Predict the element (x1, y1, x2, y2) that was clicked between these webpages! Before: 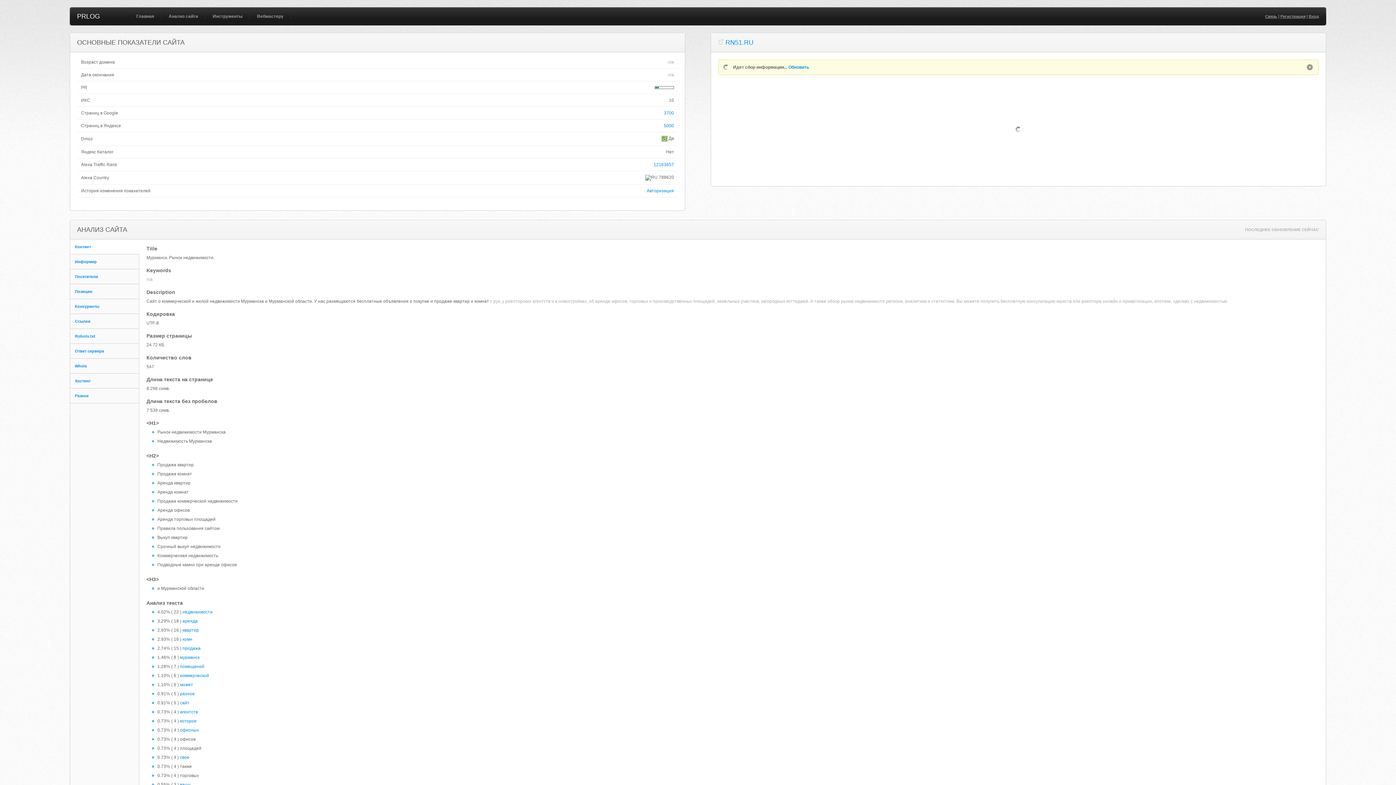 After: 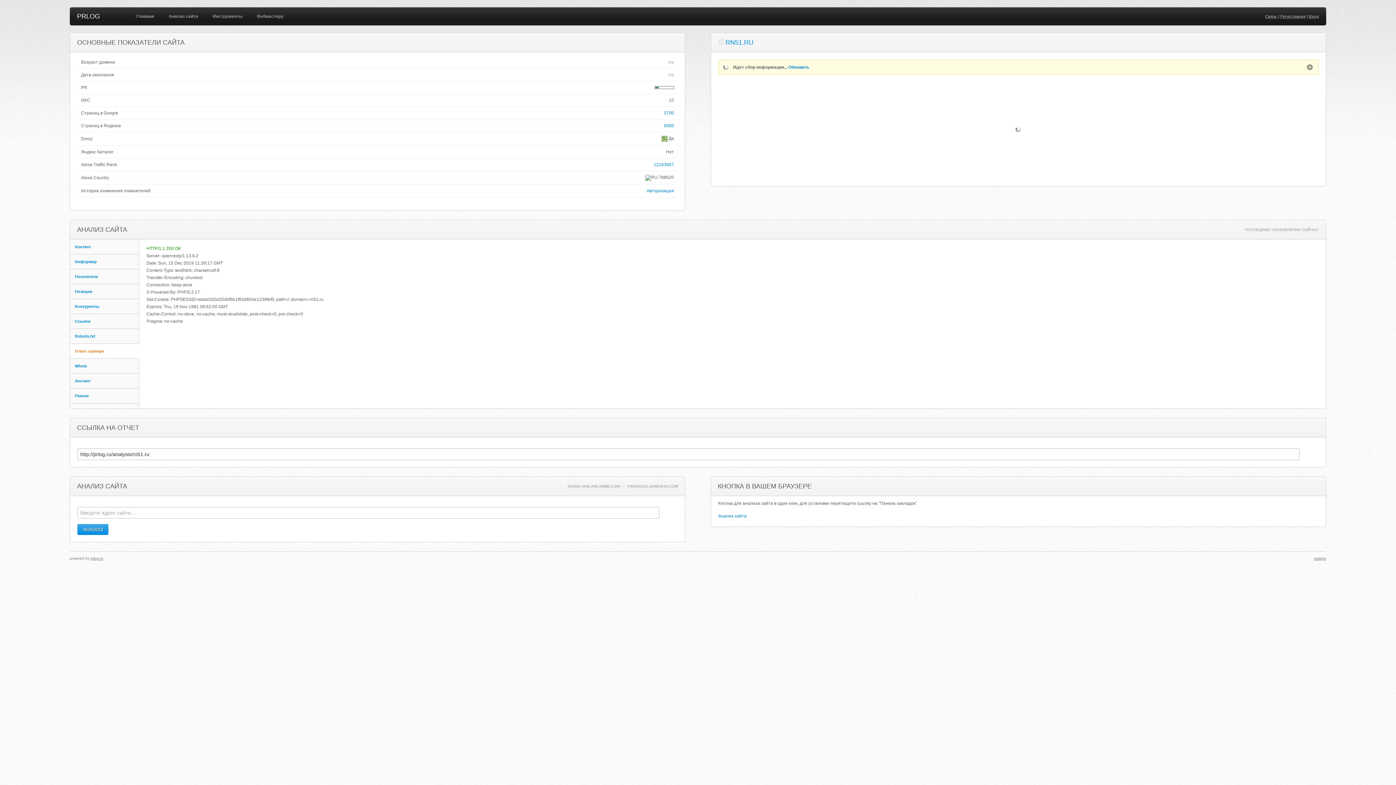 Action: bbox: (70, 344, 139, 358) label: Ответ сервера